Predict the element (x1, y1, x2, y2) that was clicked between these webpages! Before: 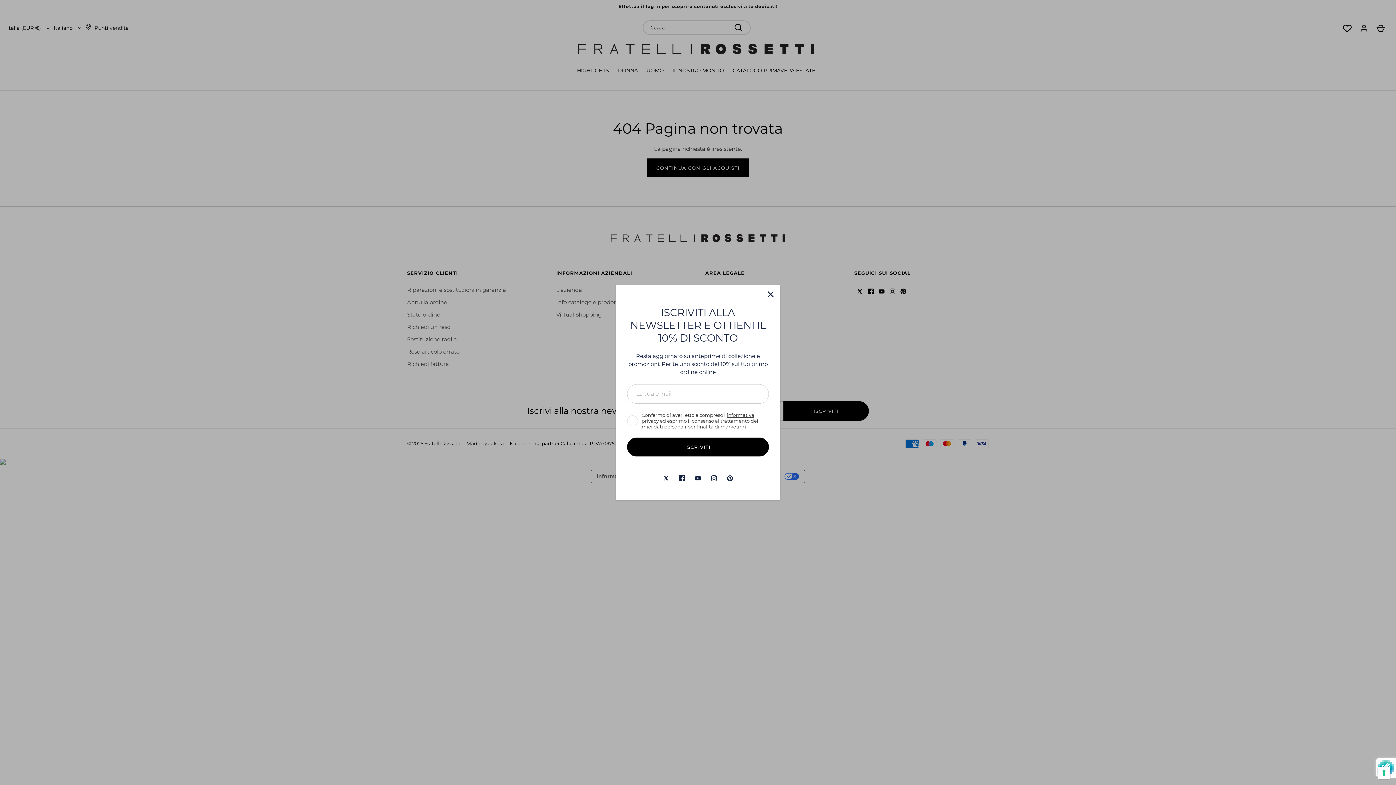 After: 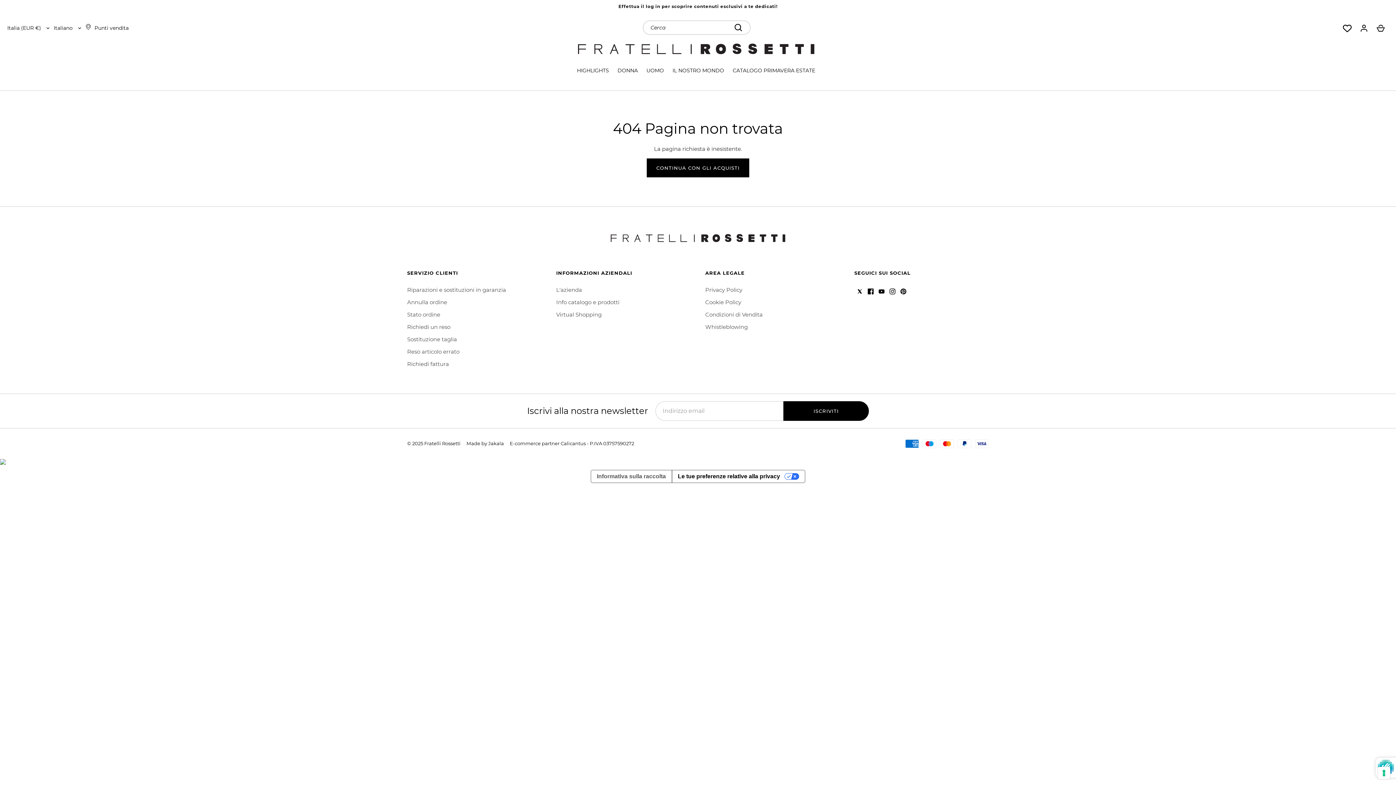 Action: bbox: (762, 286, 778, 302) label: Chiudi